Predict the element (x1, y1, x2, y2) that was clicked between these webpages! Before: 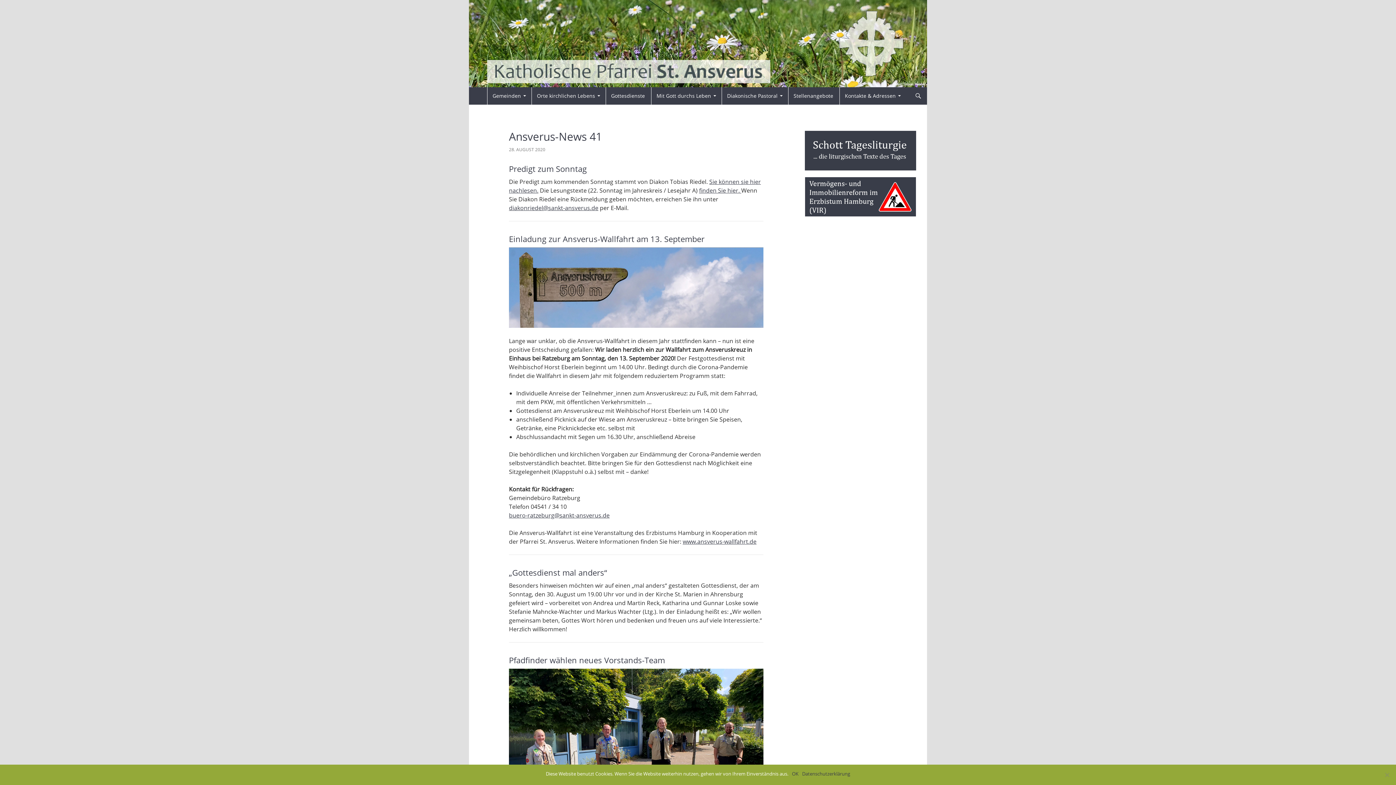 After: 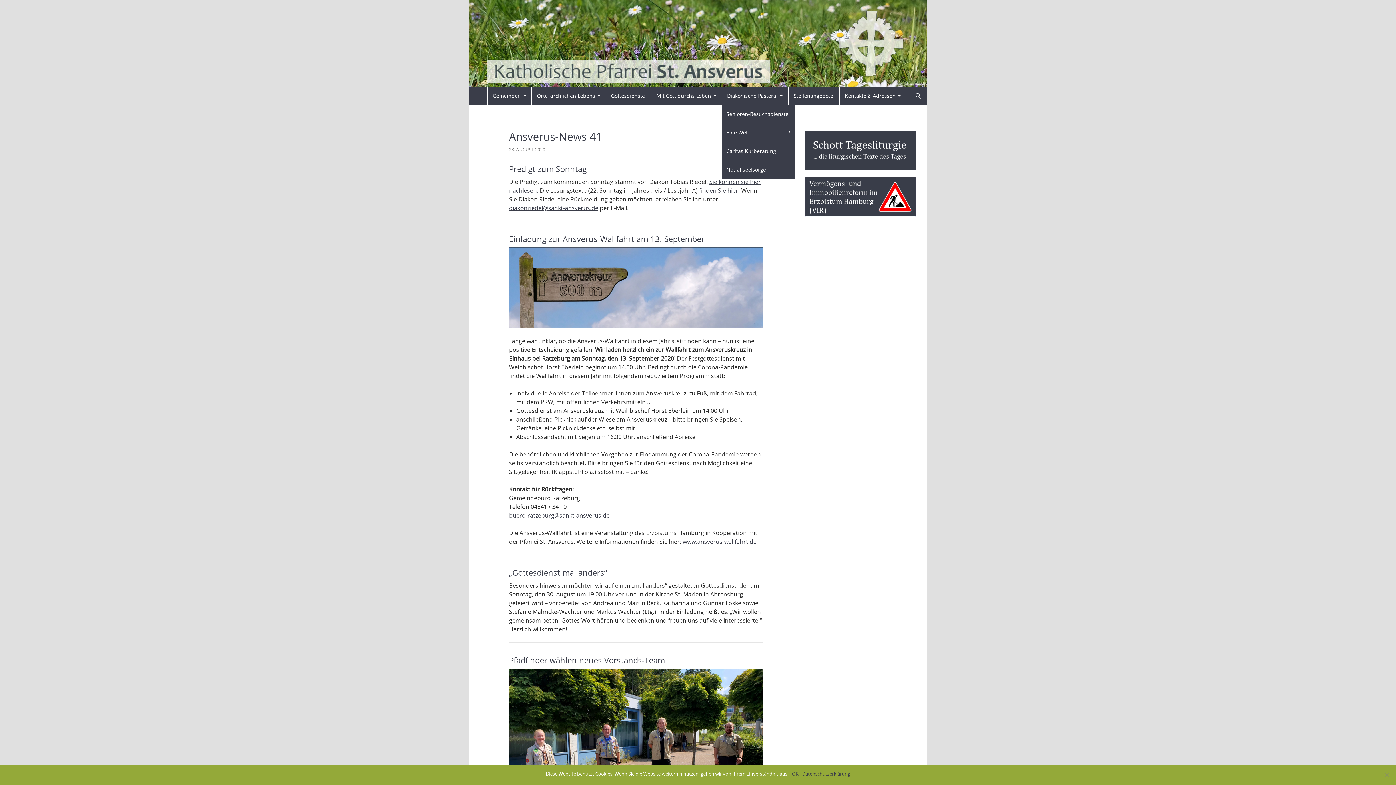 Action: label: Diakonische Pastoral bbox: (721, 87, 787, 104)